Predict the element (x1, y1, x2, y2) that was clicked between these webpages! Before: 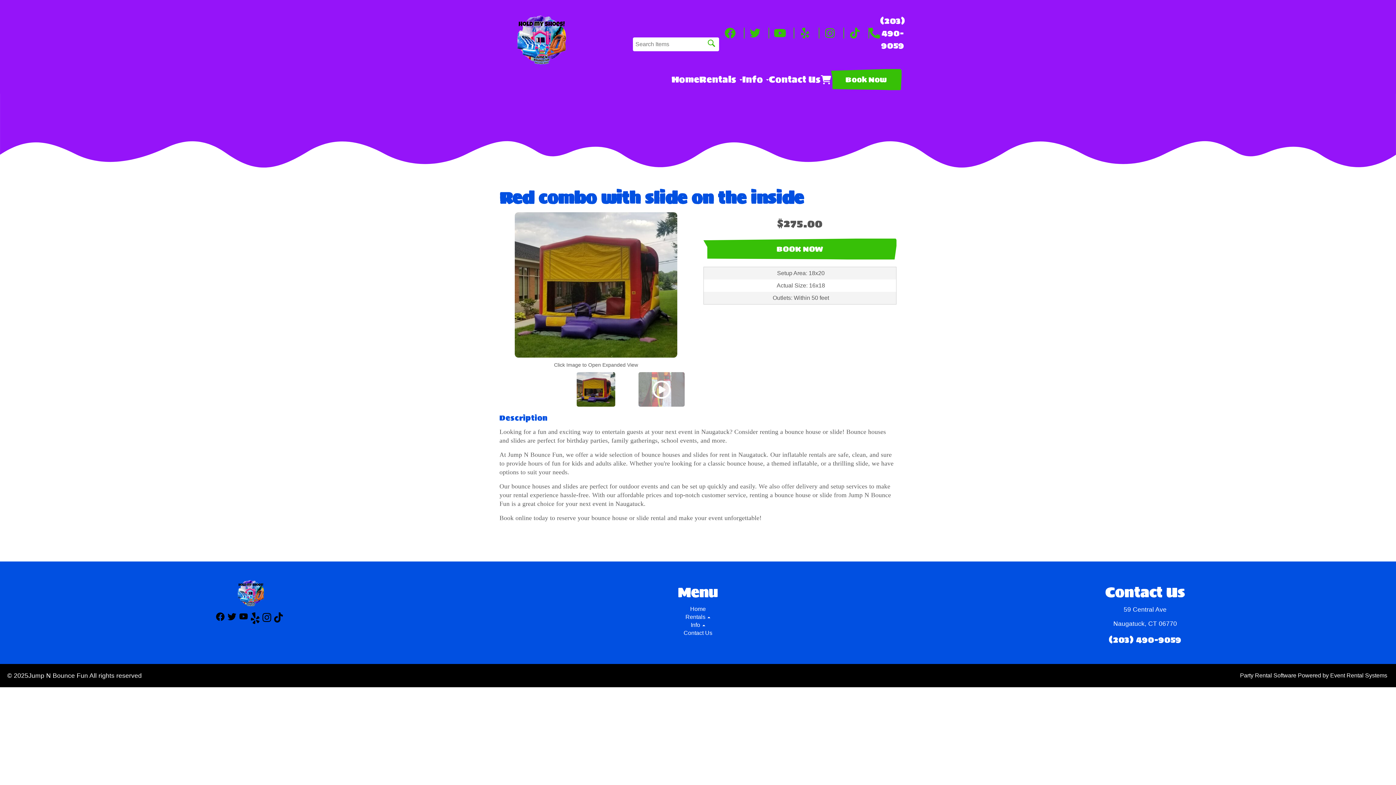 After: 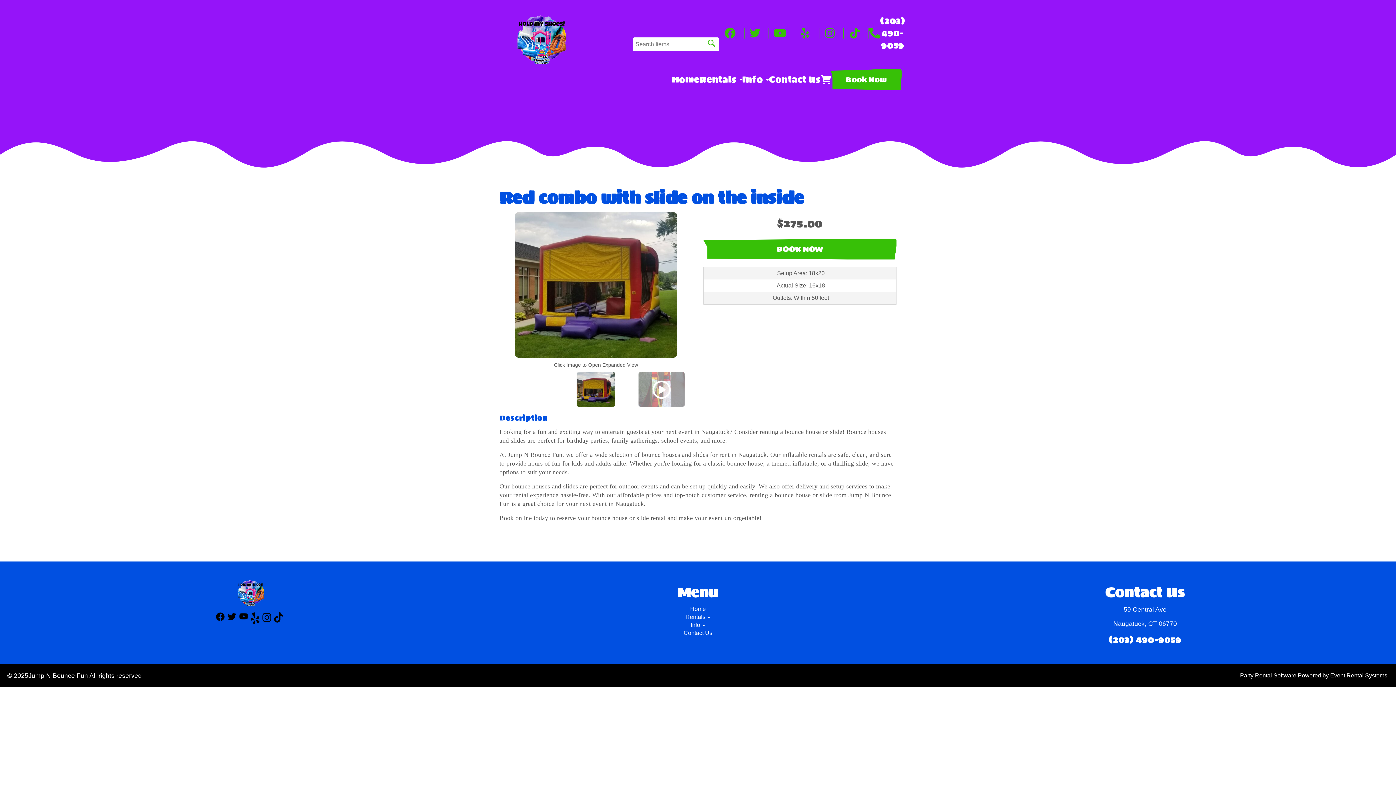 Action: bbox: (844, 27, 869, 38)